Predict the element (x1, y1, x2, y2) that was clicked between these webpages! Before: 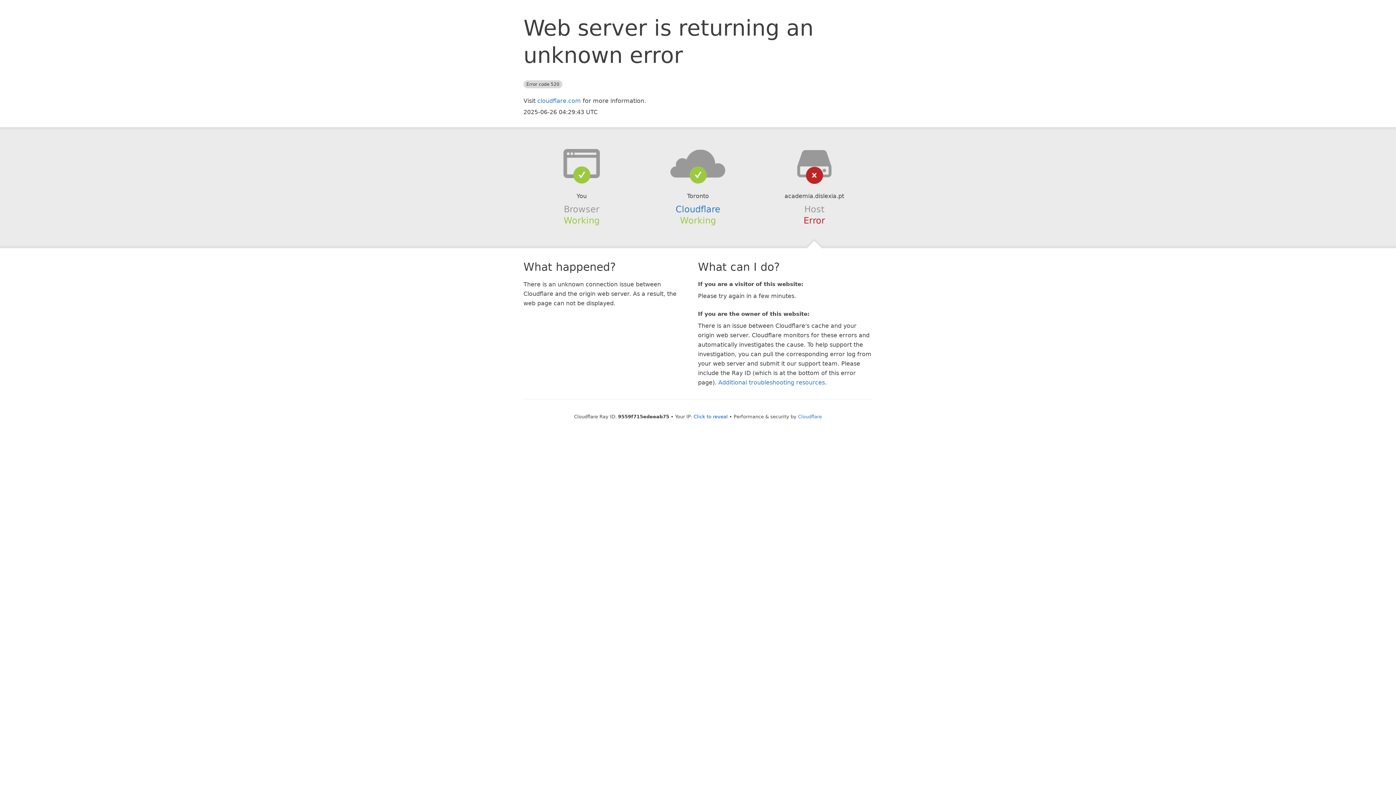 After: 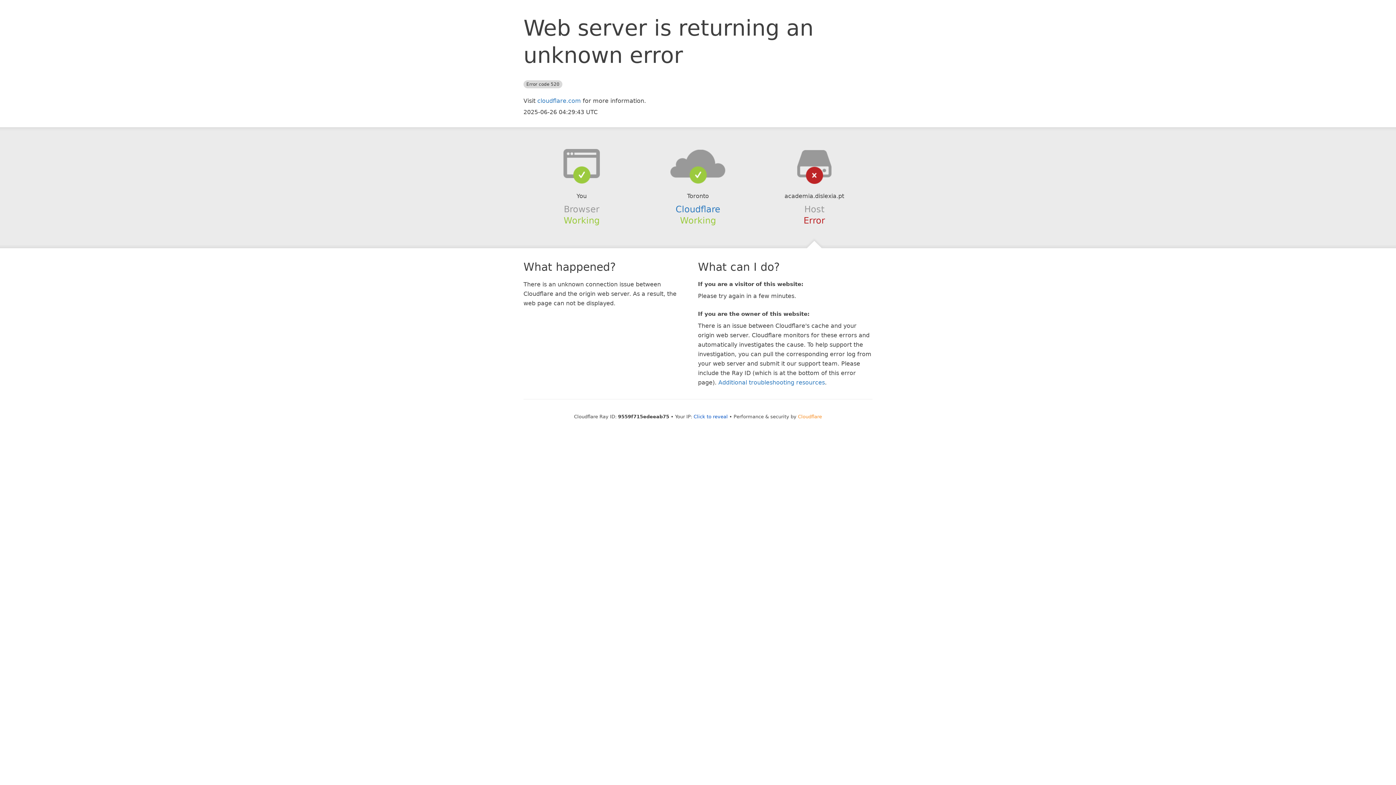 Action: bbox: (798, 414, 822, 419) label: Cloudflare